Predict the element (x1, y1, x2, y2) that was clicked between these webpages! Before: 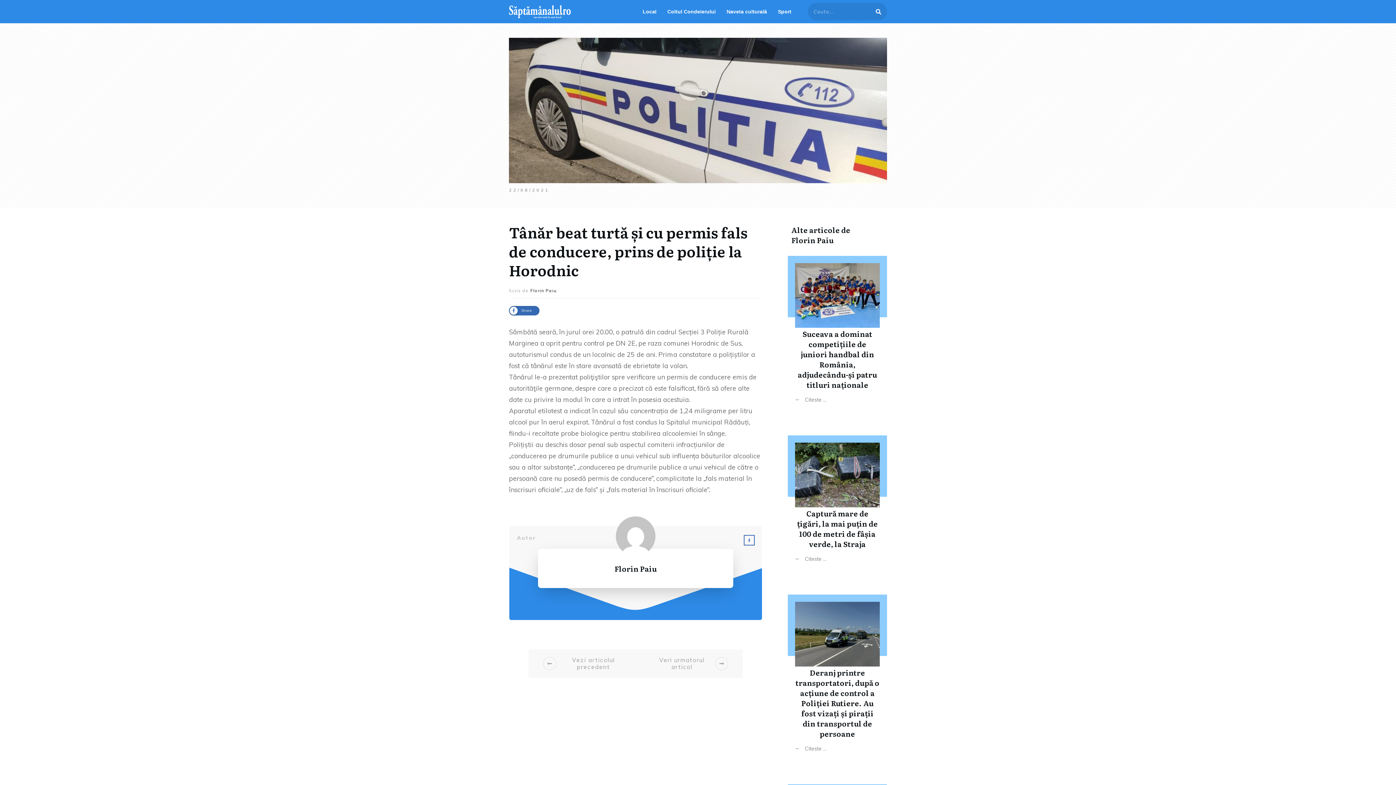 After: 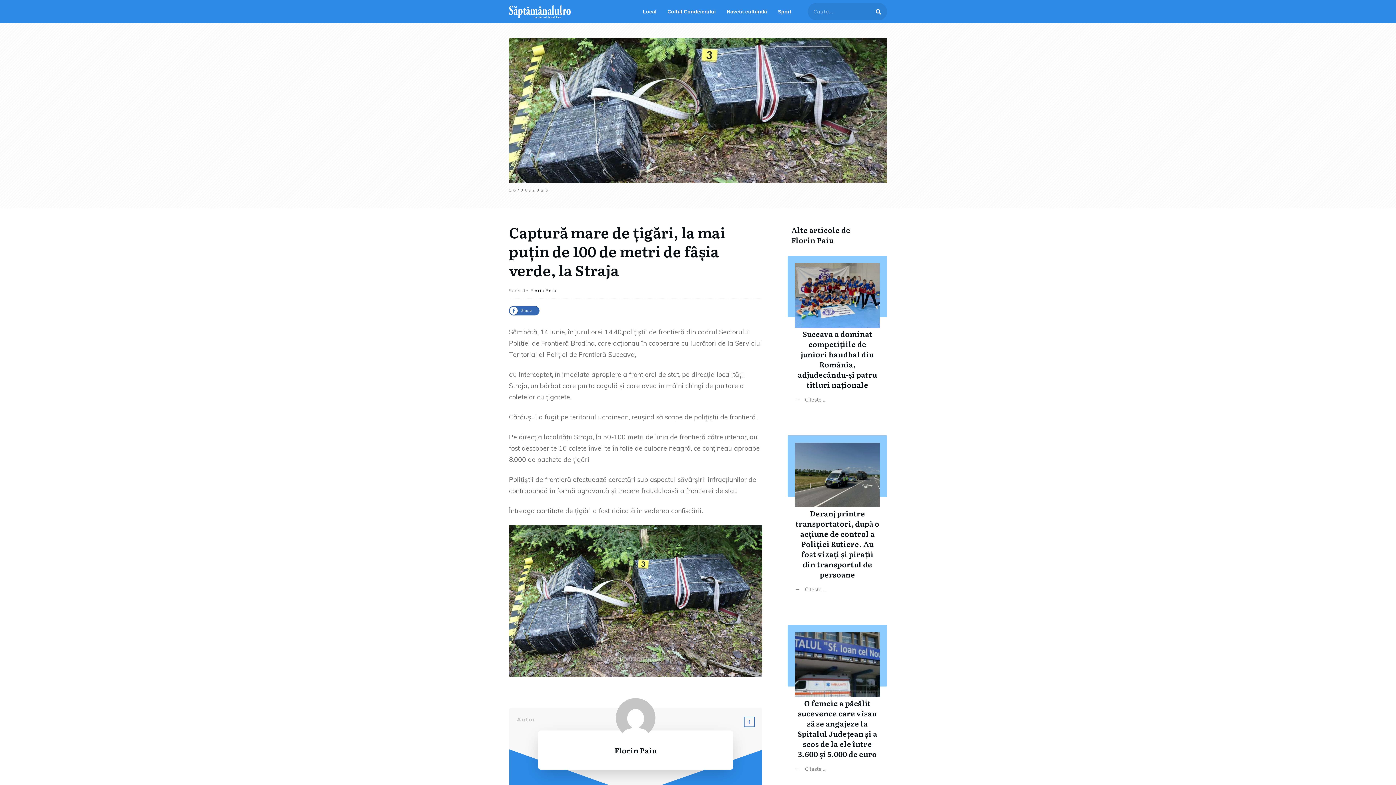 Action: label: Captură mare de țigări, la mai puțin de 100 de metri de fâșia verde, la Straja bbox: (788, 428, 887, 580)